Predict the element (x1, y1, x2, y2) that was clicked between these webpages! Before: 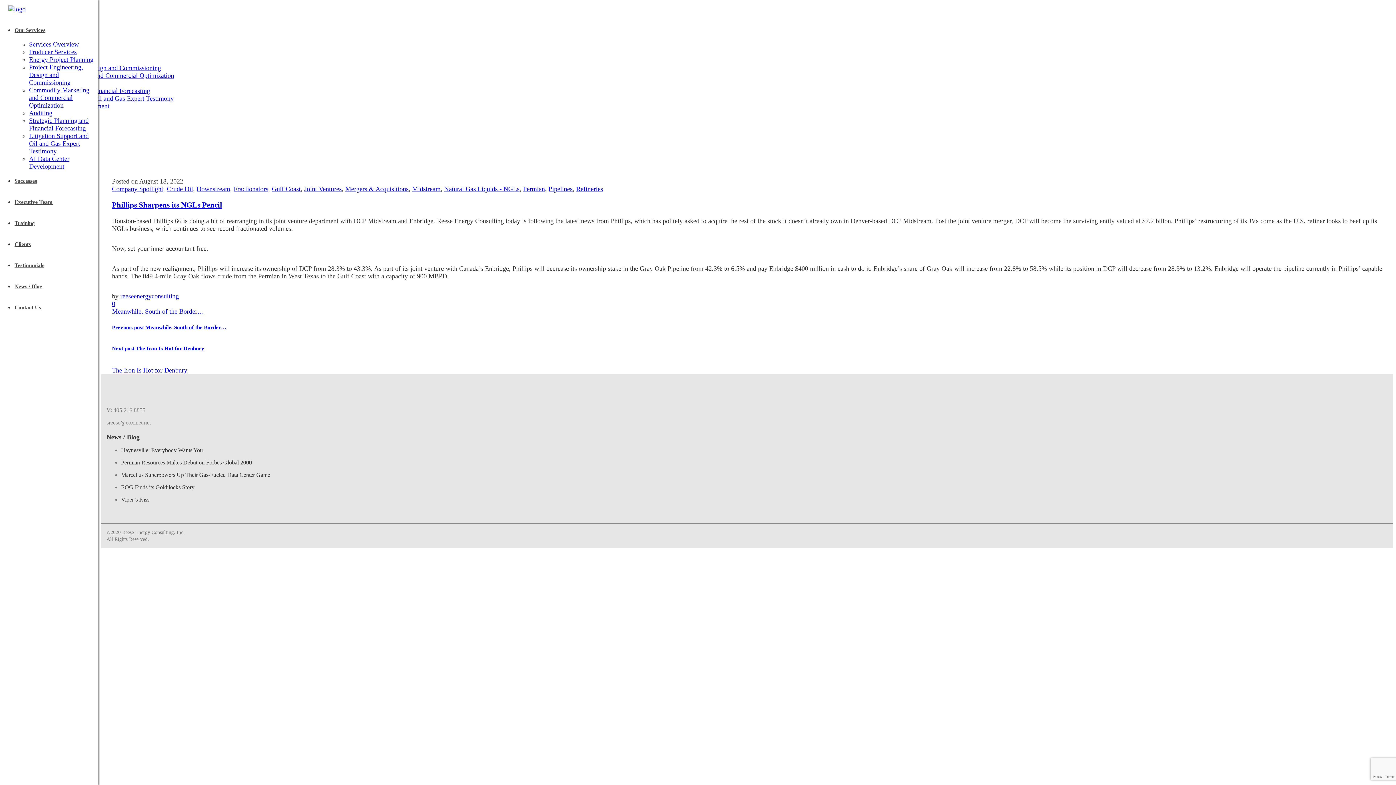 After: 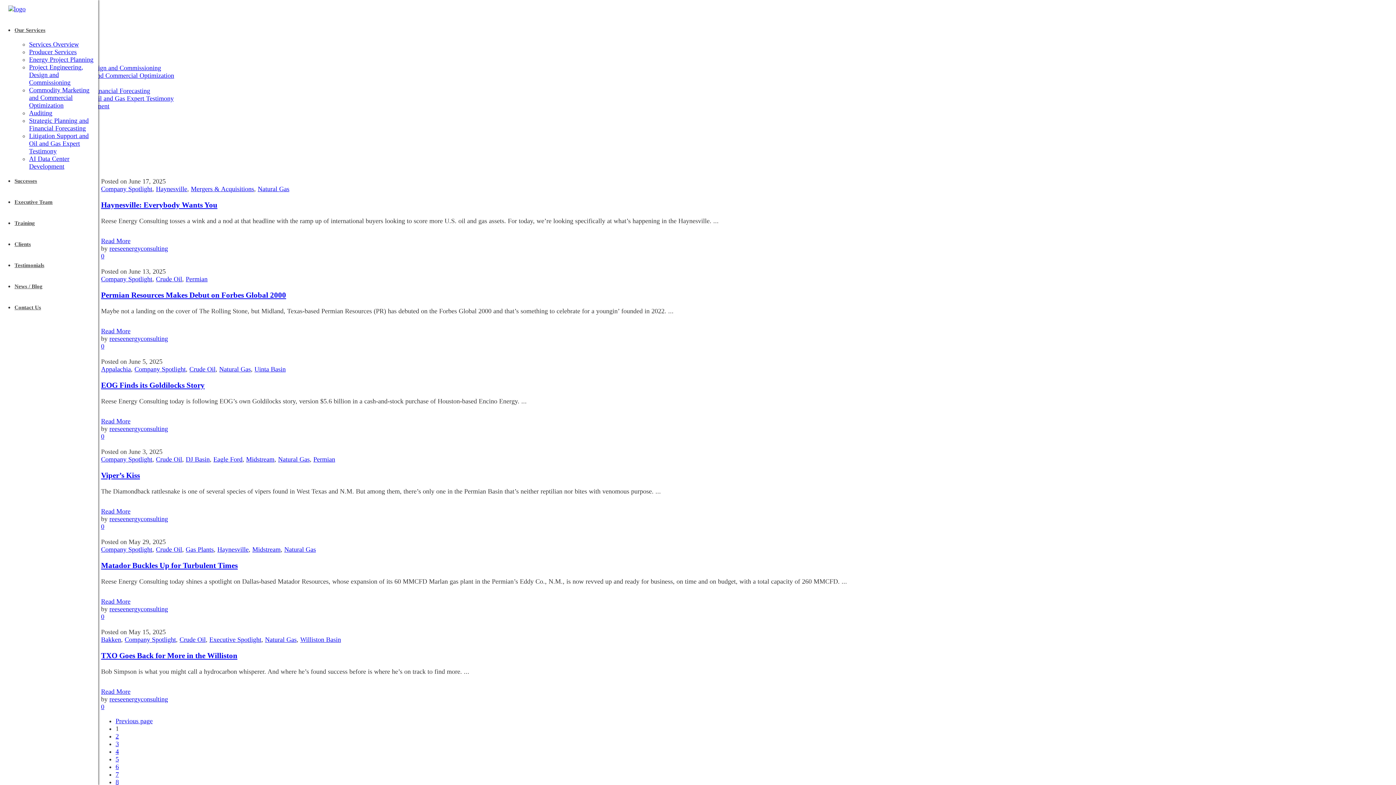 Action: bbox: (112, 185, 163, 192) label: Company Spotlight